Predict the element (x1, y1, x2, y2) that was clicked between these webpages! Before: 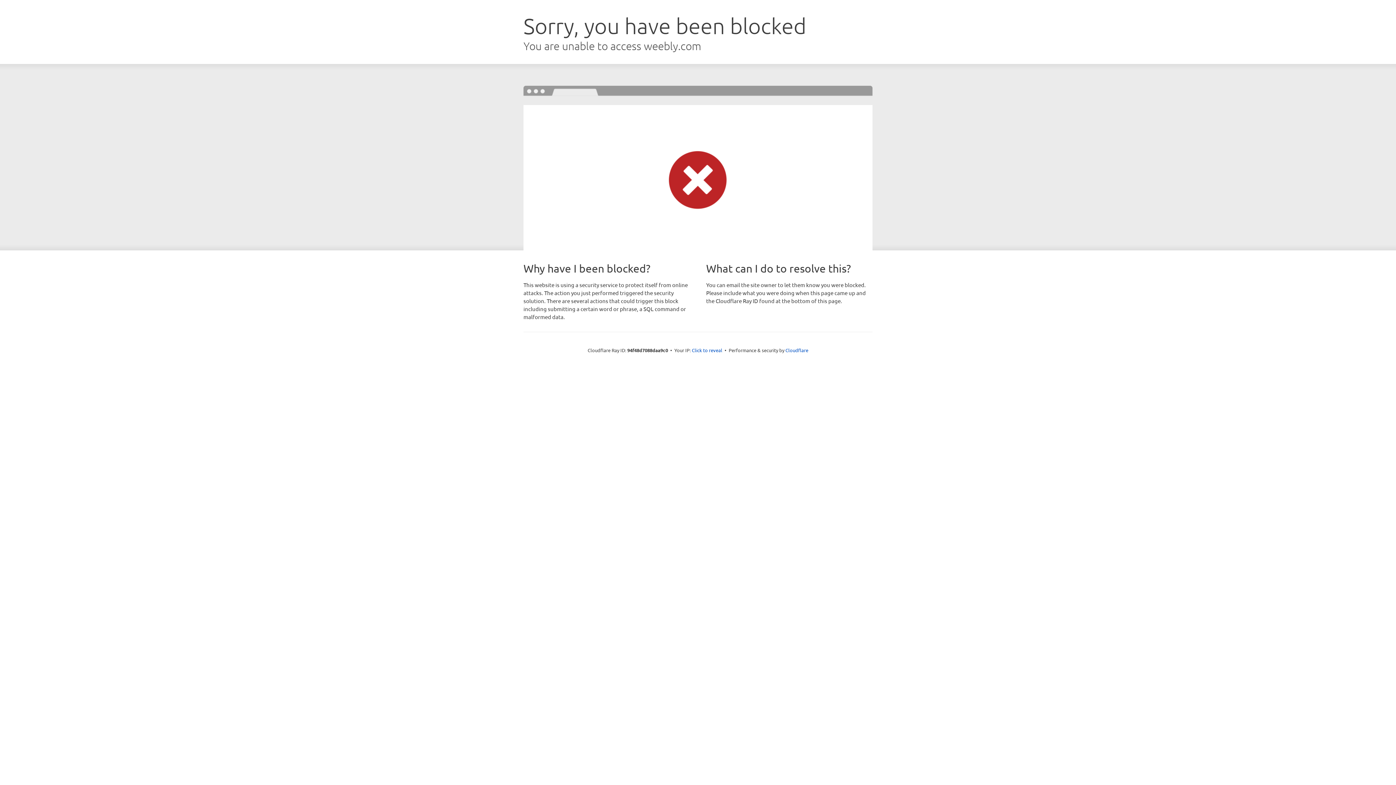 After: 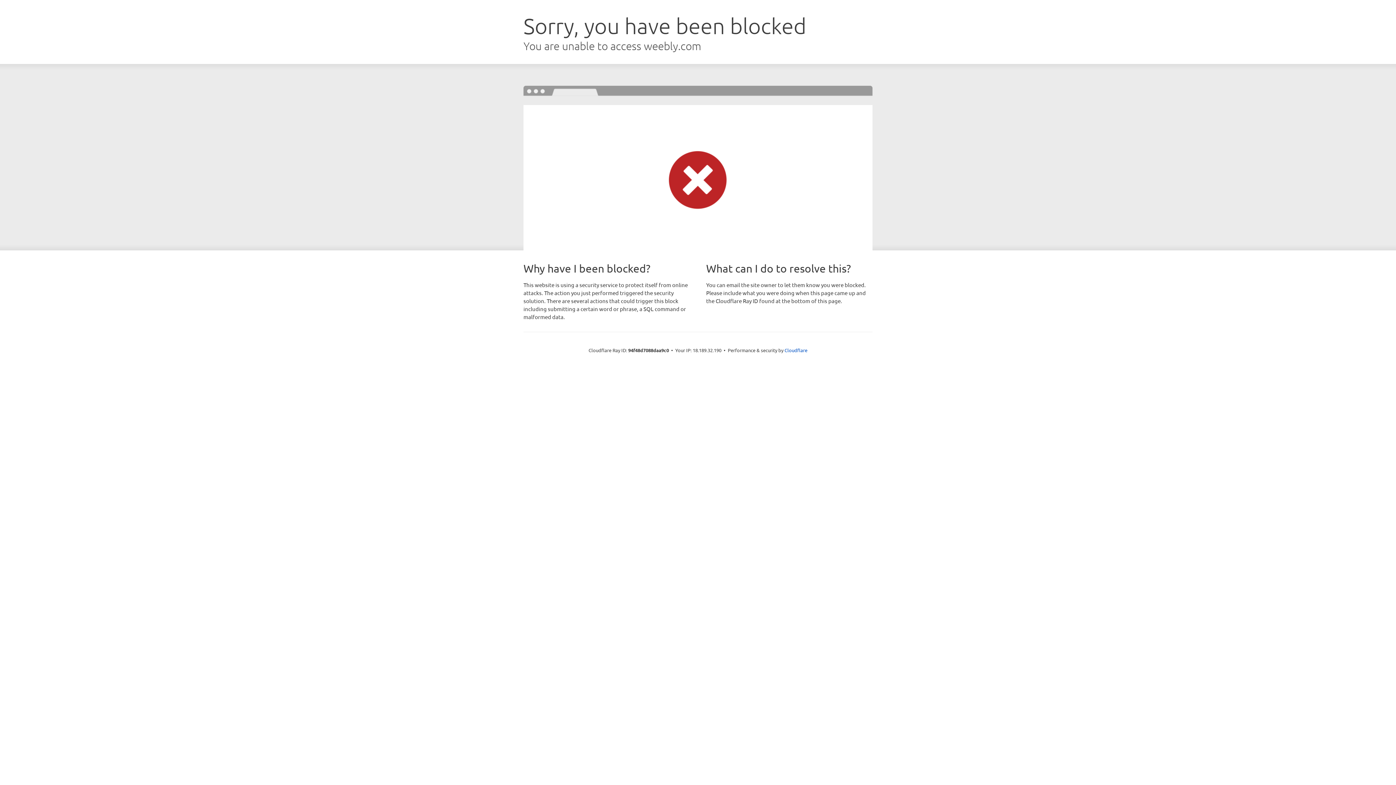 Action: label: Click to reveal bbox: (692, 346, 722, 353)